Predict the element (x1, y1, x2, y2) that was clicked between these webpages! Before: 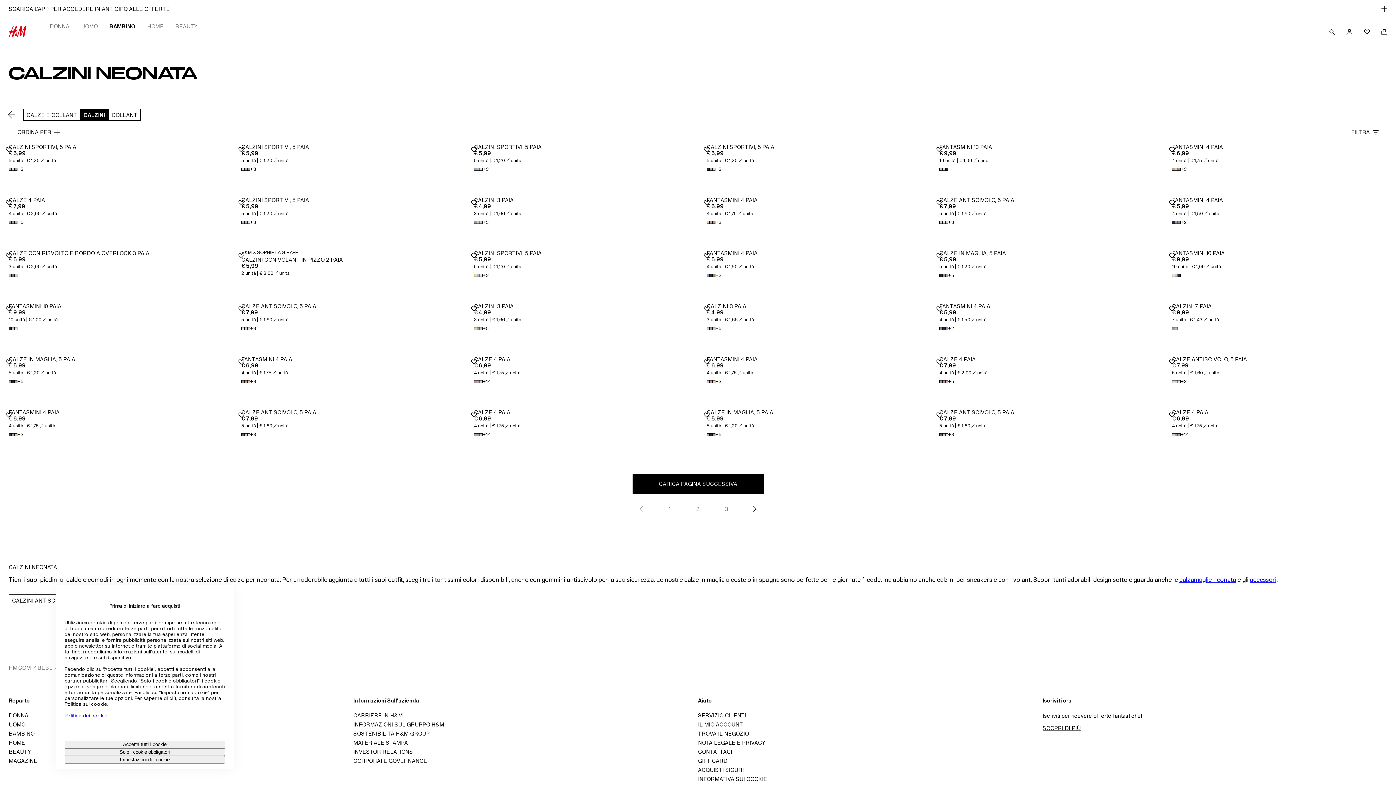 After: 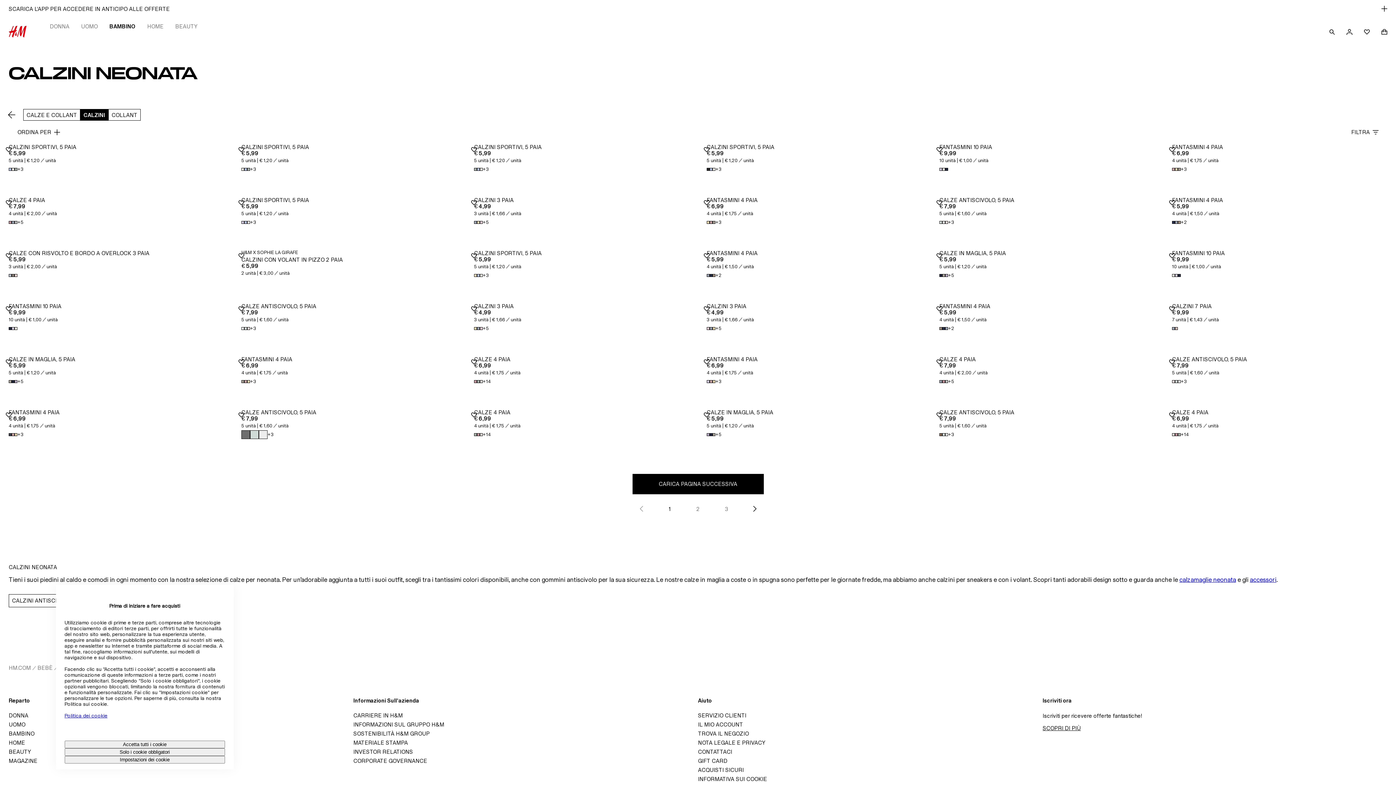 Action: bbox: (241, 430, 256, 439) label: Ingrandisci i colori disponibili.
+3